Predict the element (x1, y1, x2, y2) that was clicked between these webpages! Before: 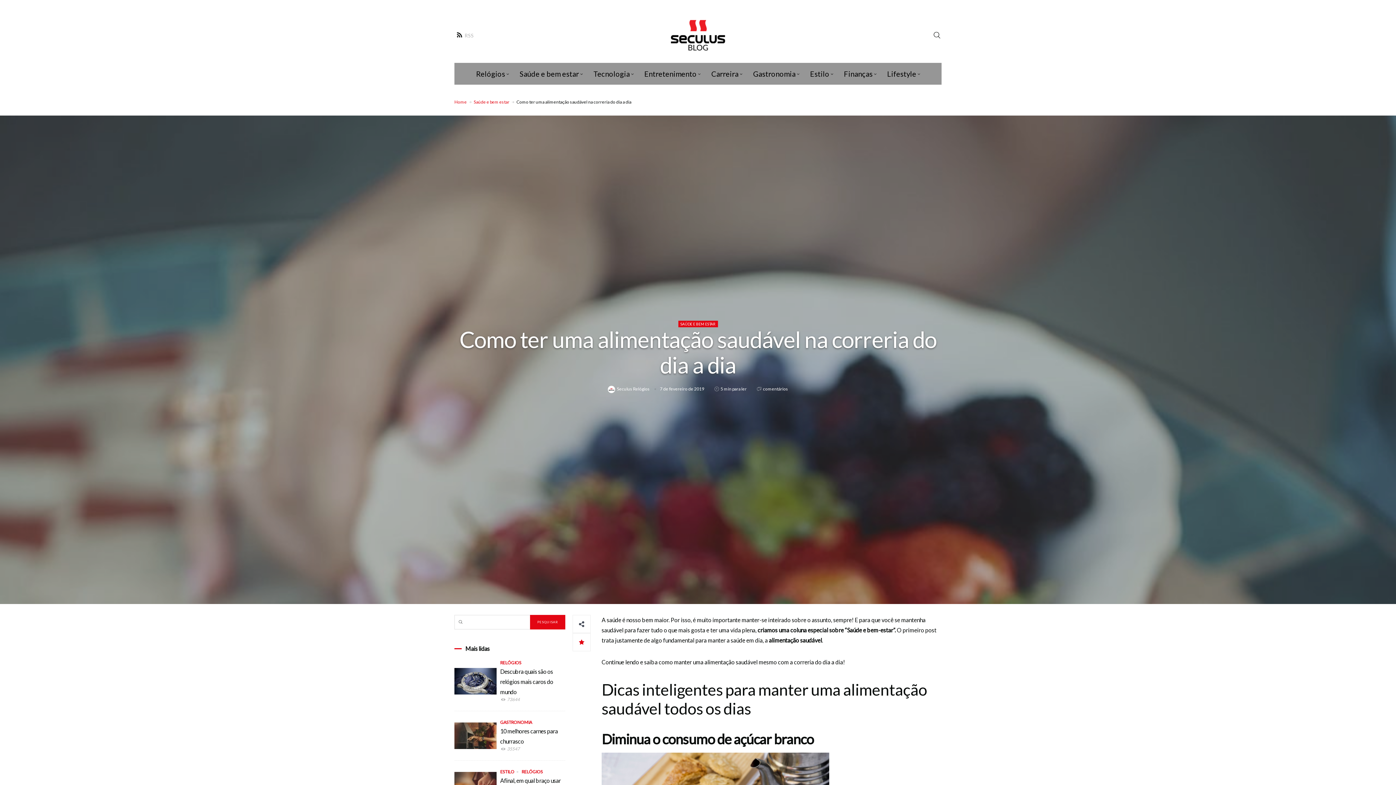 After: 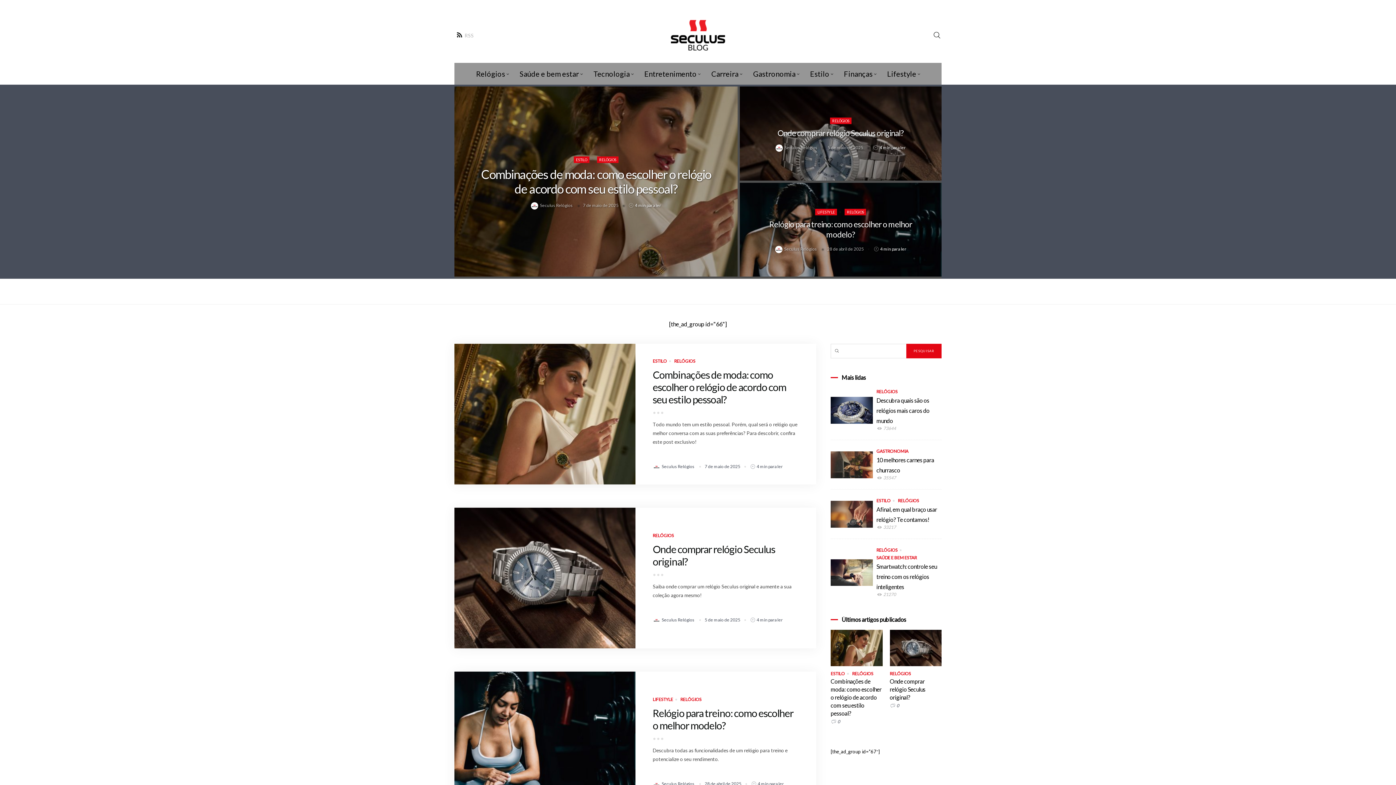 Action: bbox: (621, 12, 774, 57)